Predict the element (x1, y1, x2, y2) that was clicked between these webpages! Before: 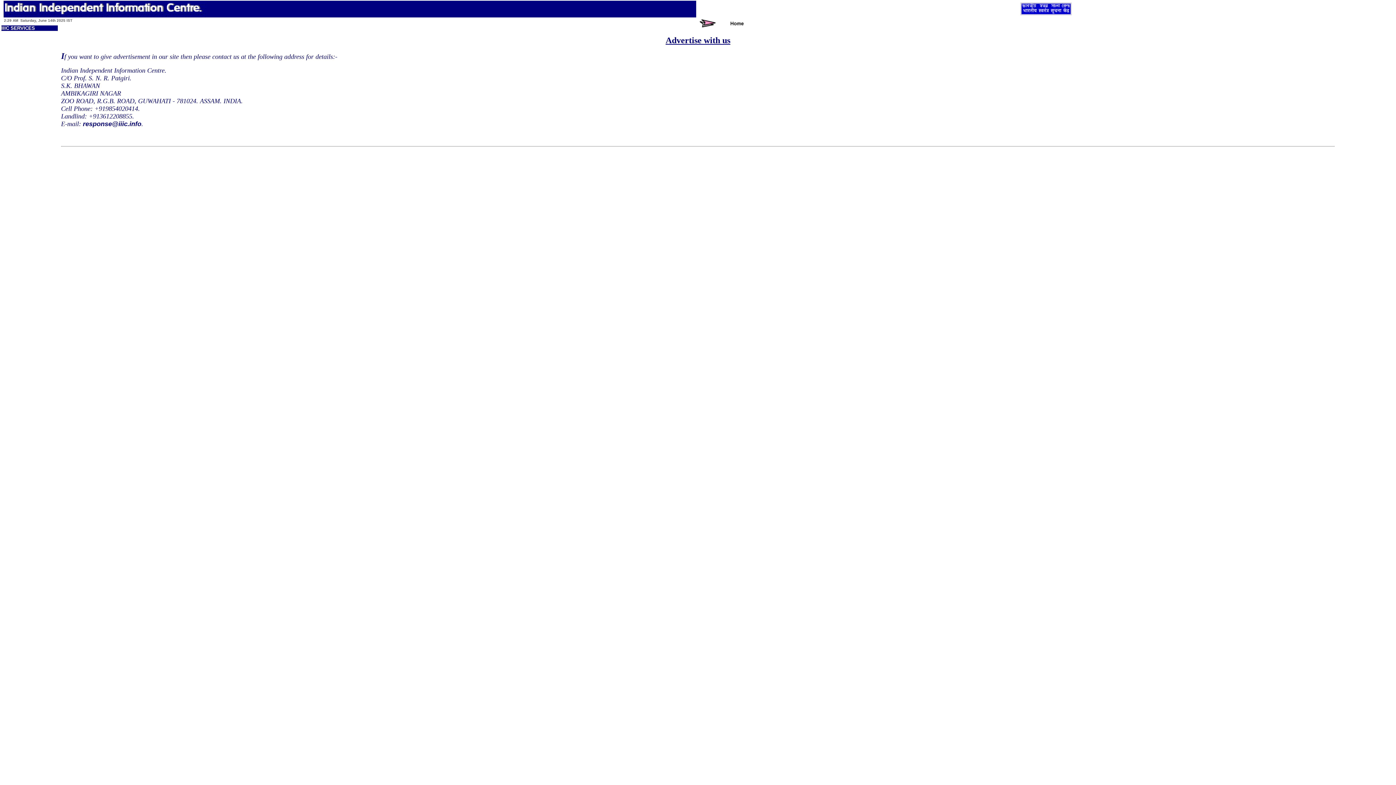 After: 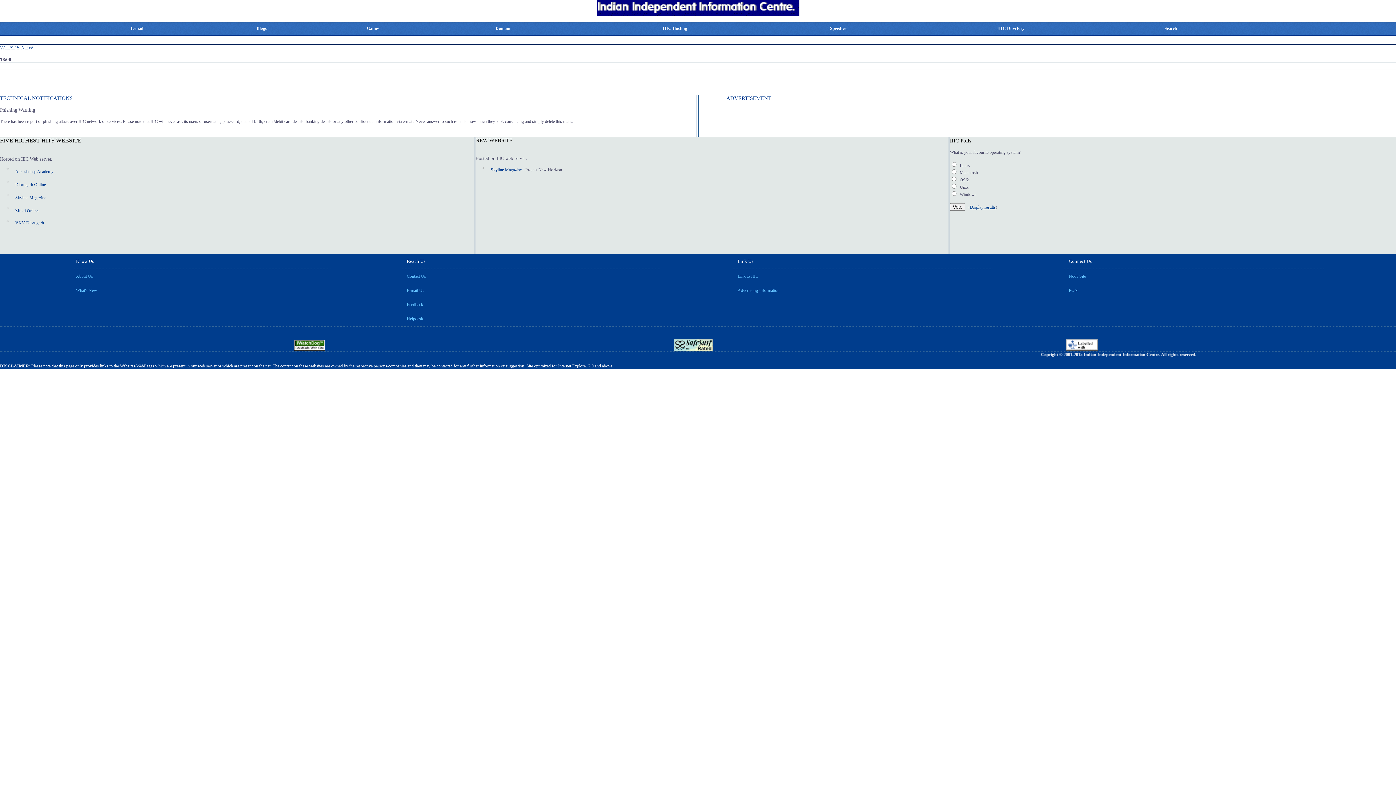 Action: bbox: (700, 24, 745, 29)